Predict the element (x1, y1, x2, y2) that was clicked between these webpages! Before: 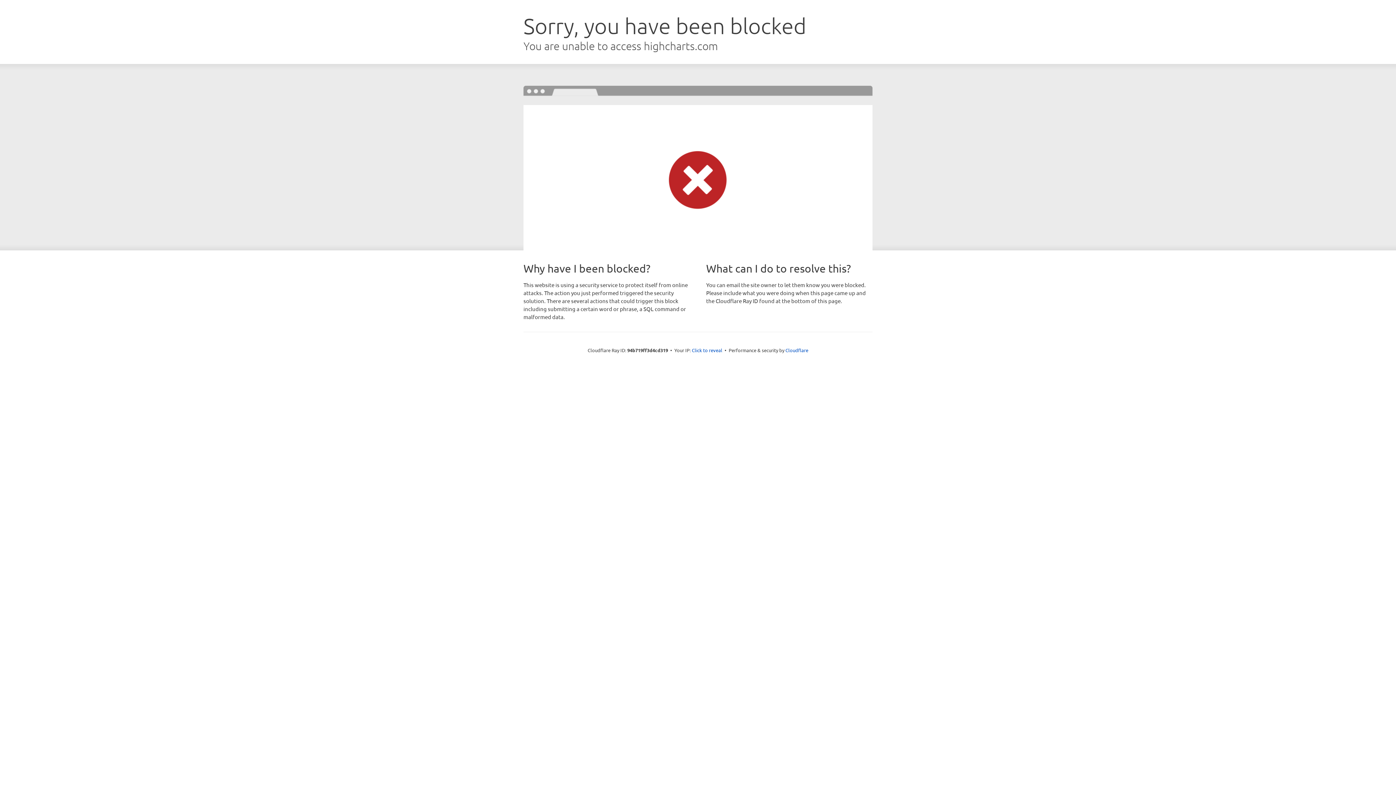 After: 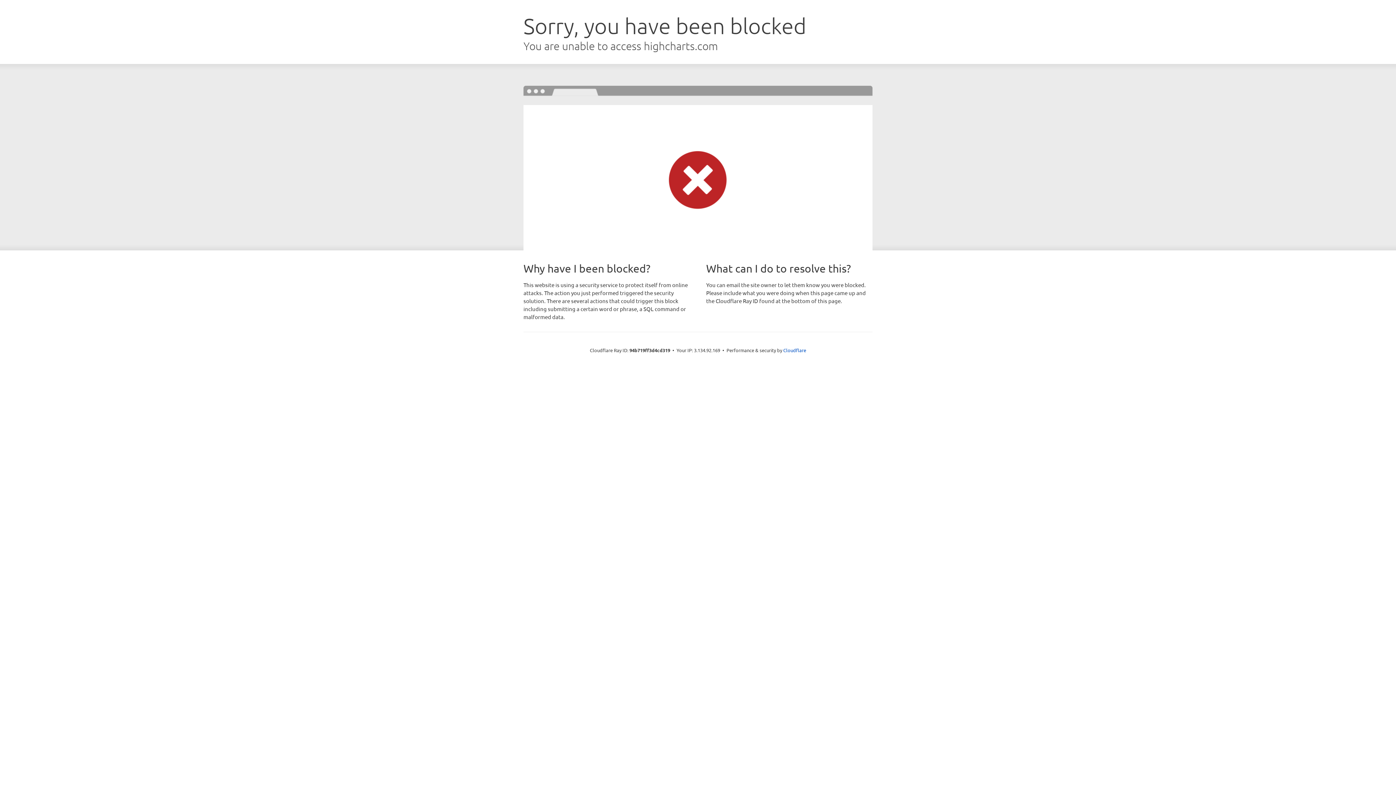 Action: bbox: (692, 346, 722, 353) label: Click to reveal